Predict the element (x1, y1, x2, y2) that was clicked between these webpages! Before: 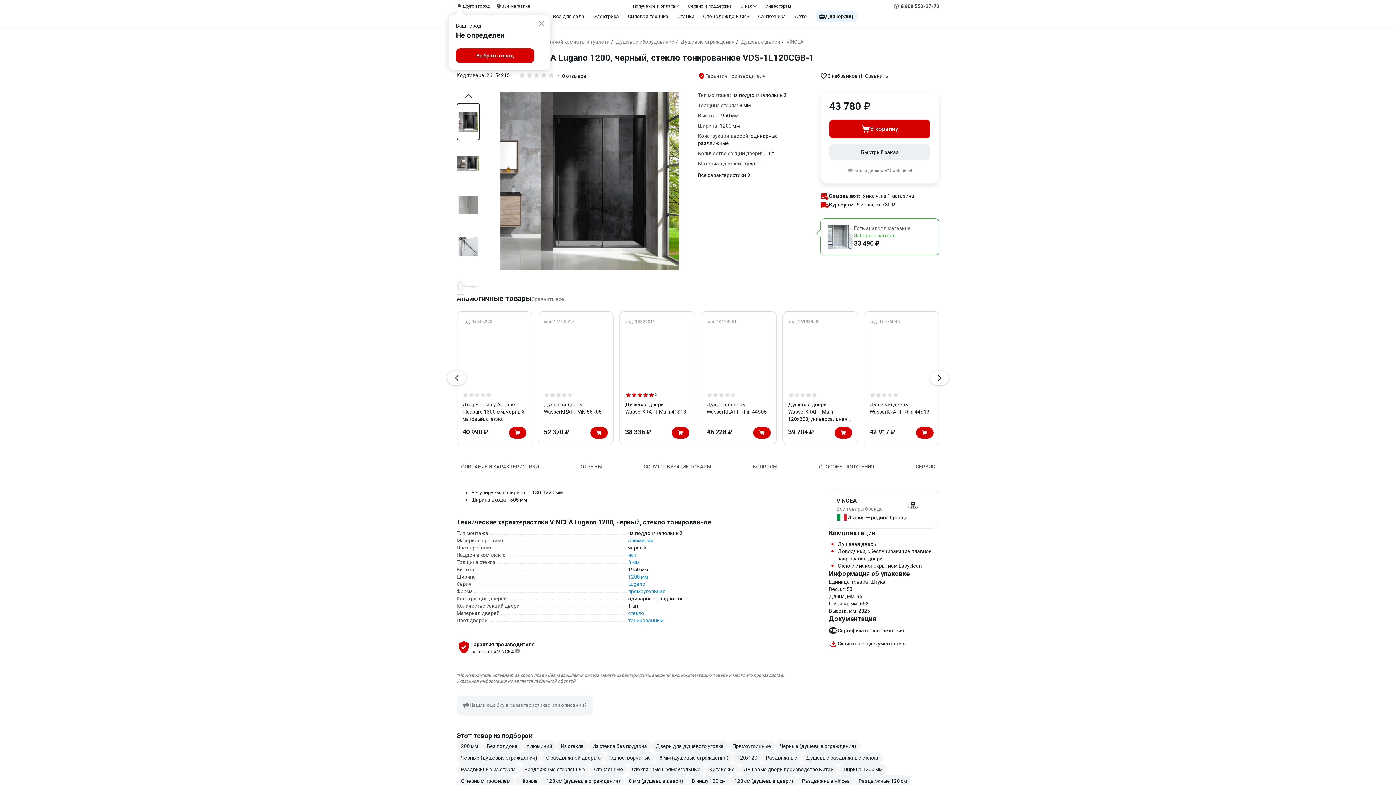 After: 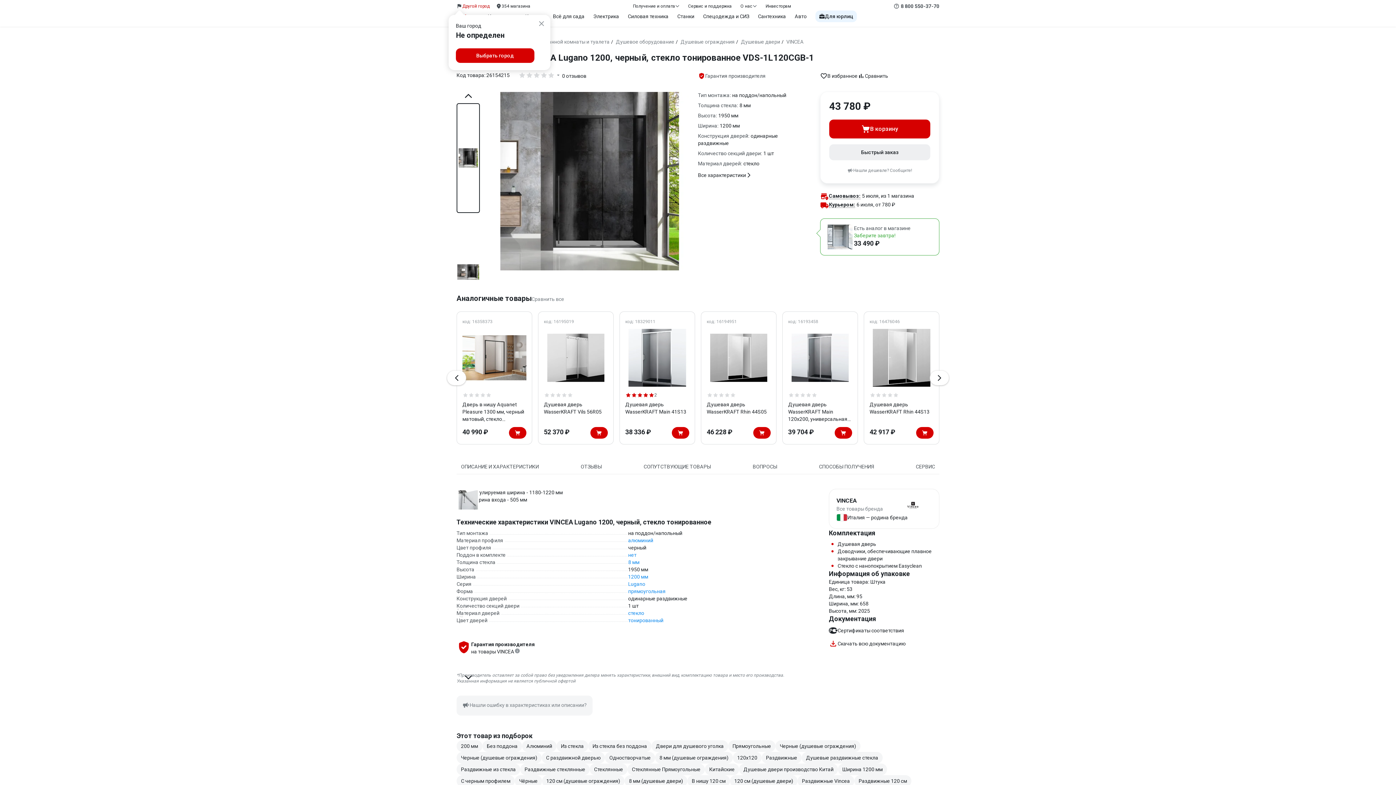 Action: bbox: (456, 3, 490, 8) label: Другой город